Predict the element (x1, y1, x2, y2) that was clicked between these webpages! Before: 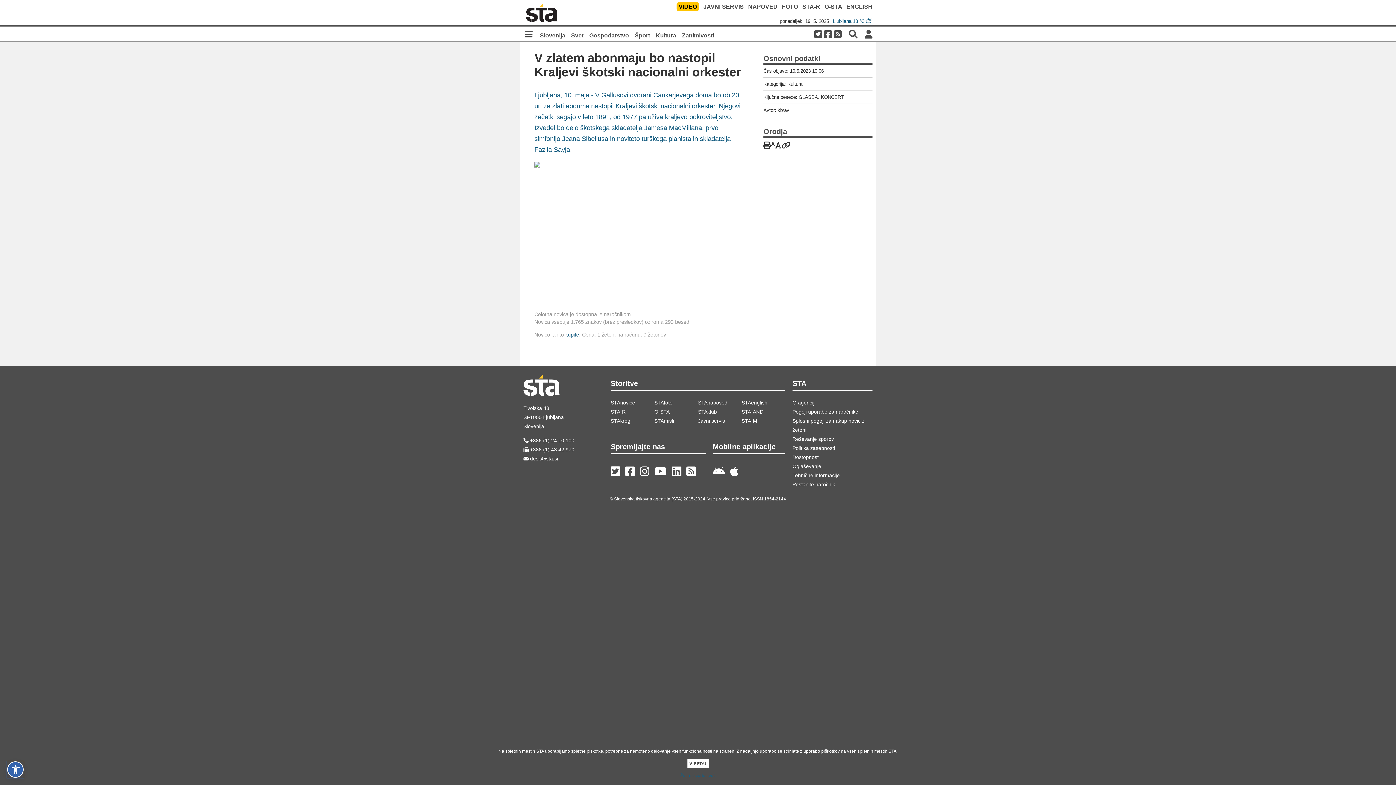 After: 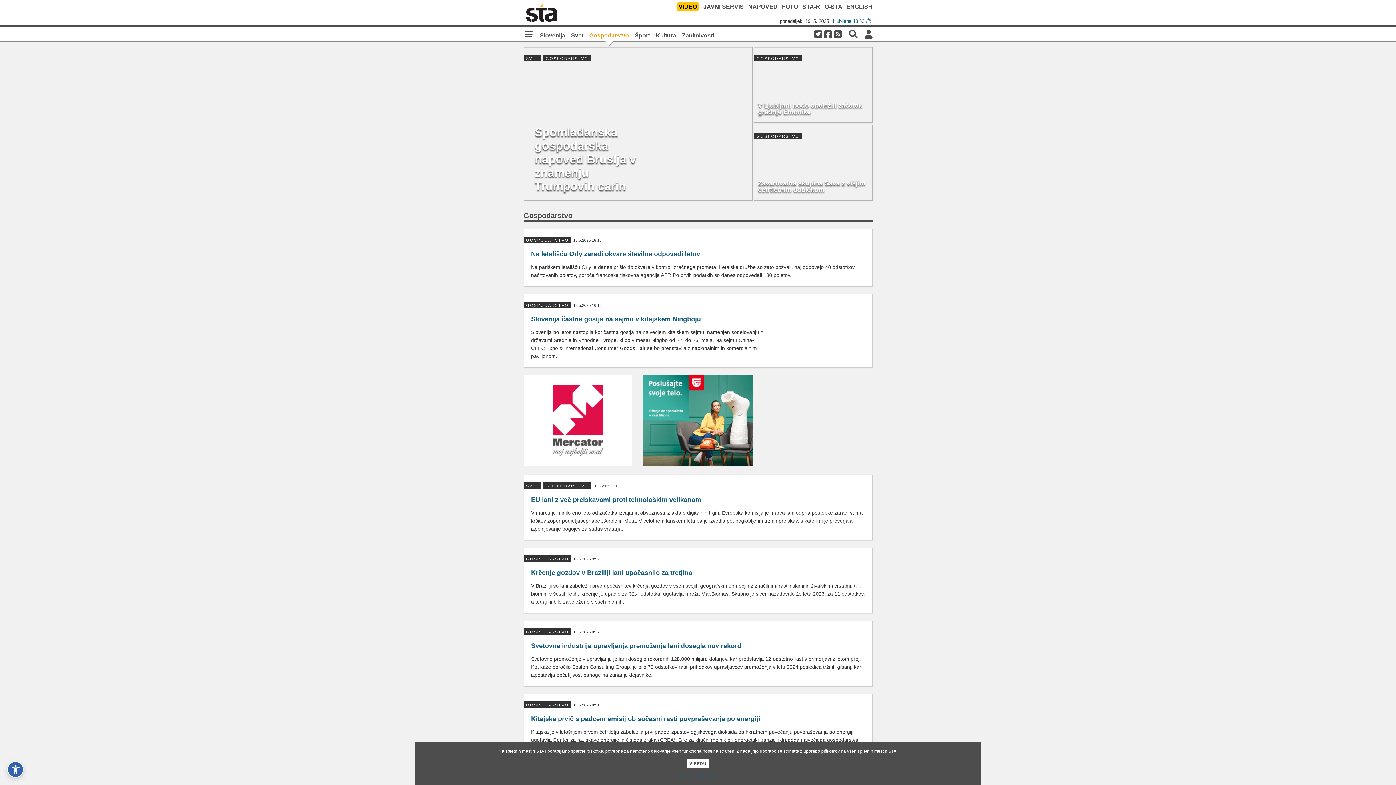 Action: label: Gospodarstvo bbox: (589, 32, 629, 38)